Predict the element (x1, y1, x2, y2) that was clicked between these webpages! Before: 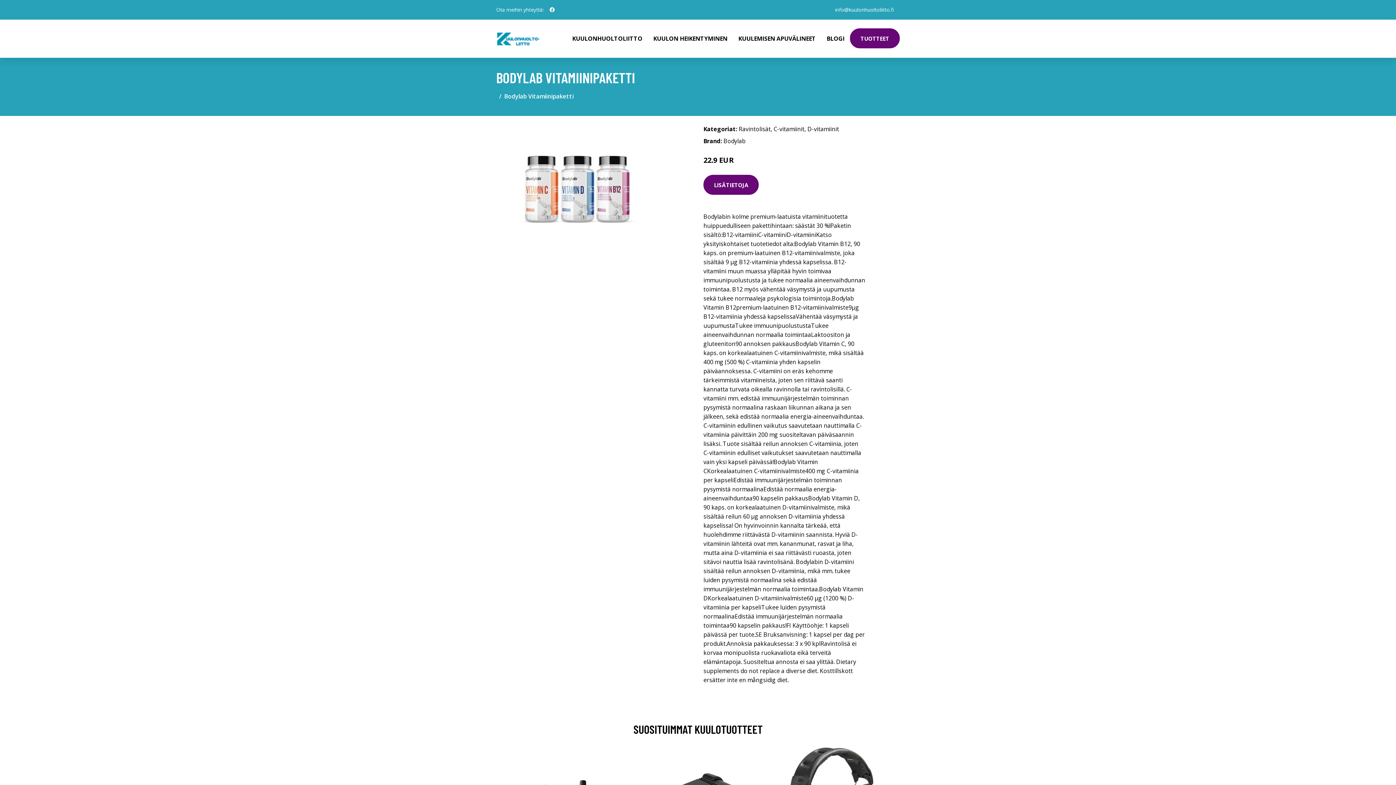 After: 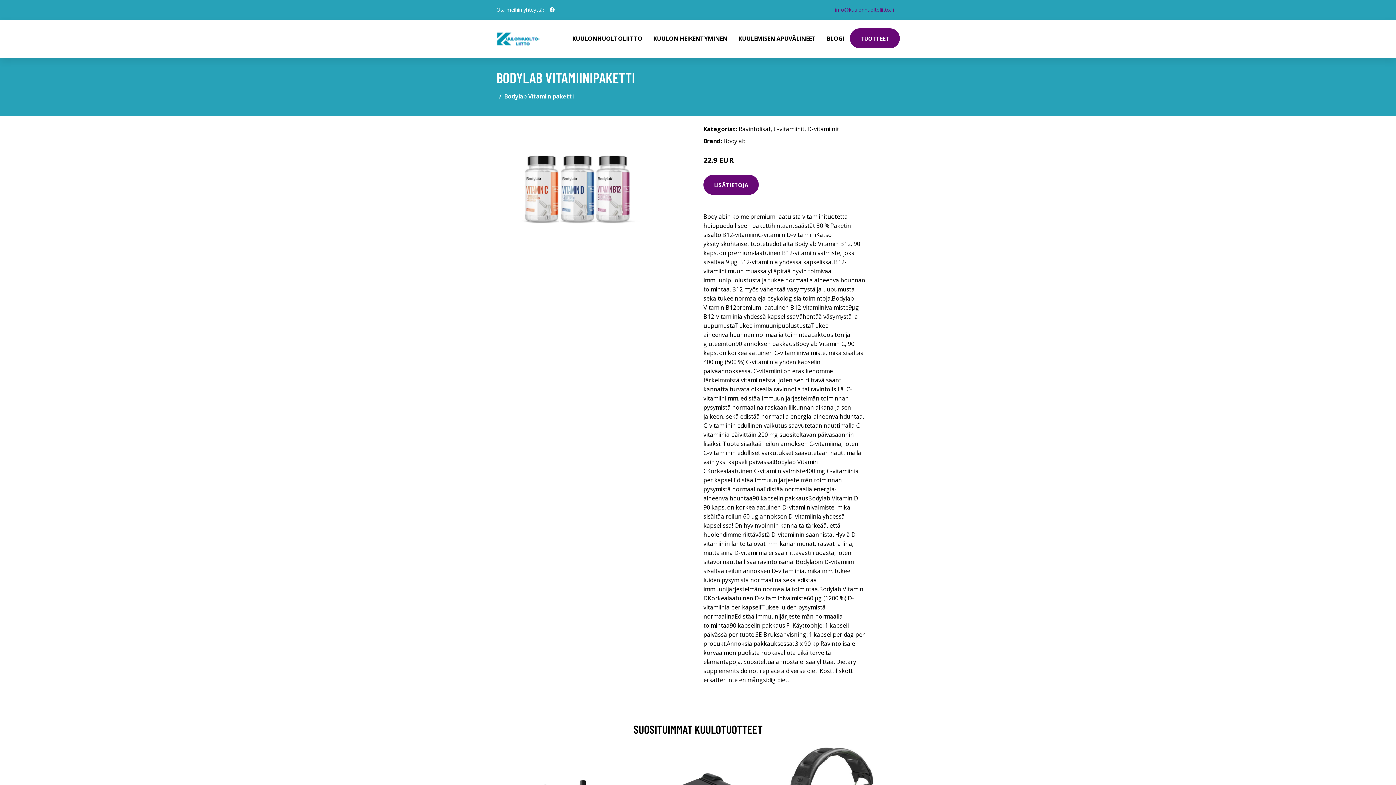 Action: bbox: (829, 6, 900, 13) label: info@kuulonhuoltoliitto.fi